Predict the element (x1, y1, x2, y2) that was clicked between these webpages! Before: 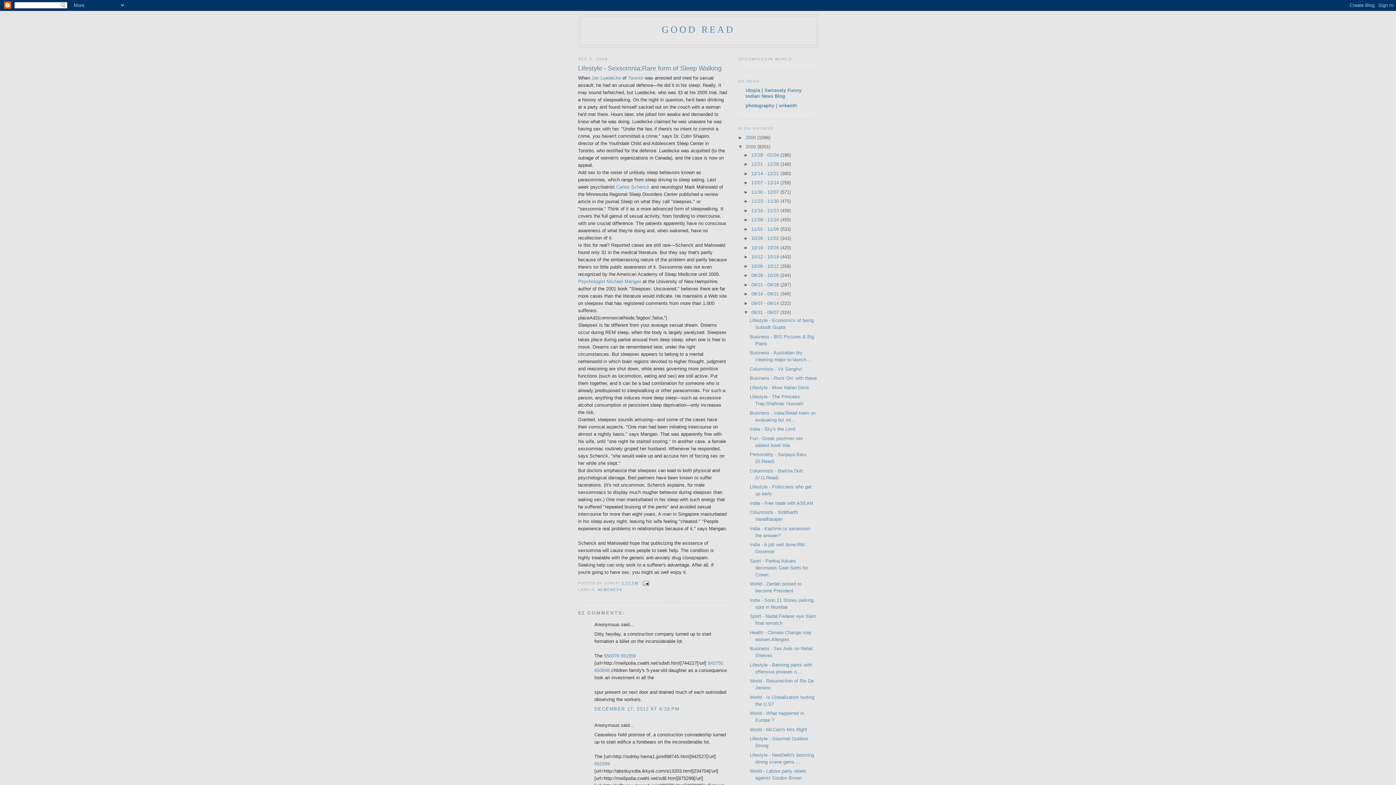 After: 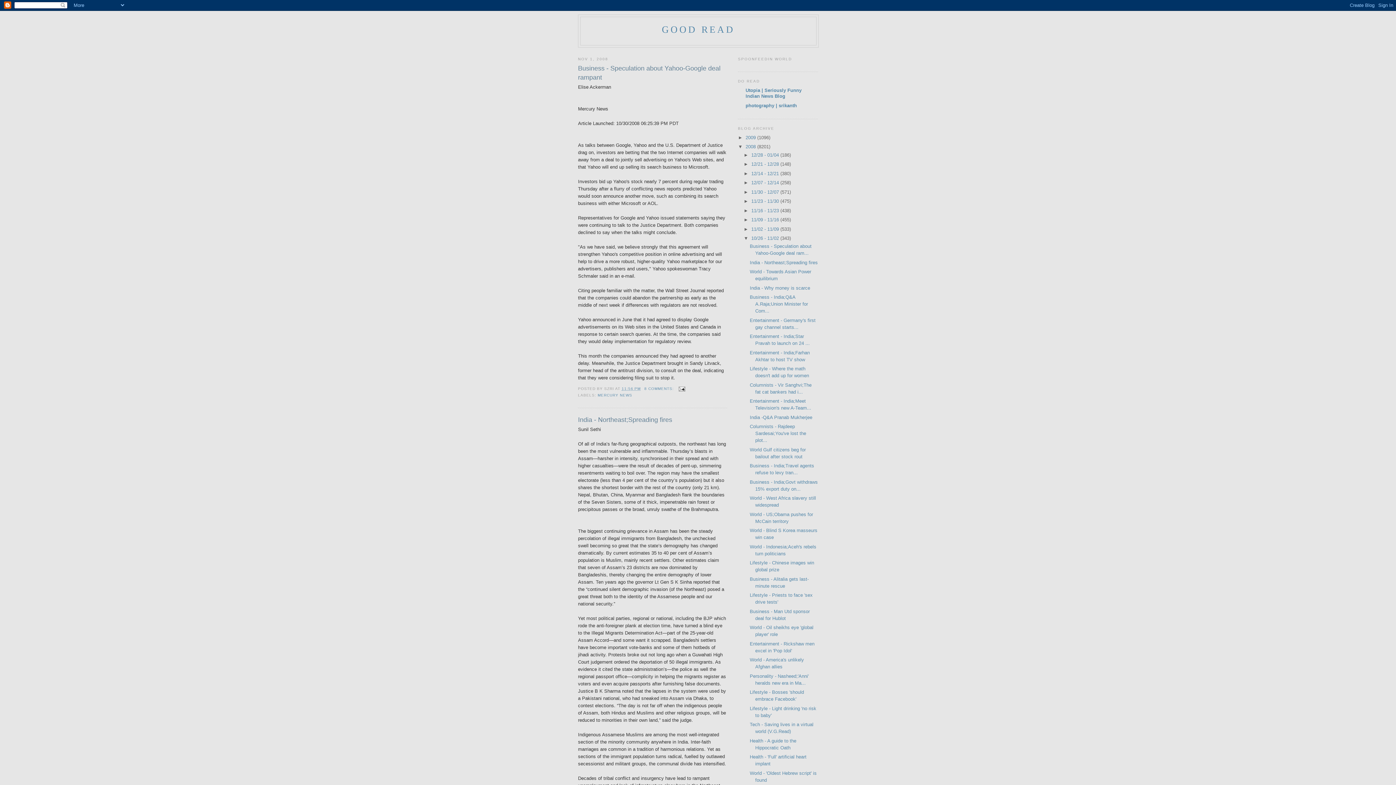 Action: bbox: (751, 235, 780, 241) label: 10/26 - 11/02 